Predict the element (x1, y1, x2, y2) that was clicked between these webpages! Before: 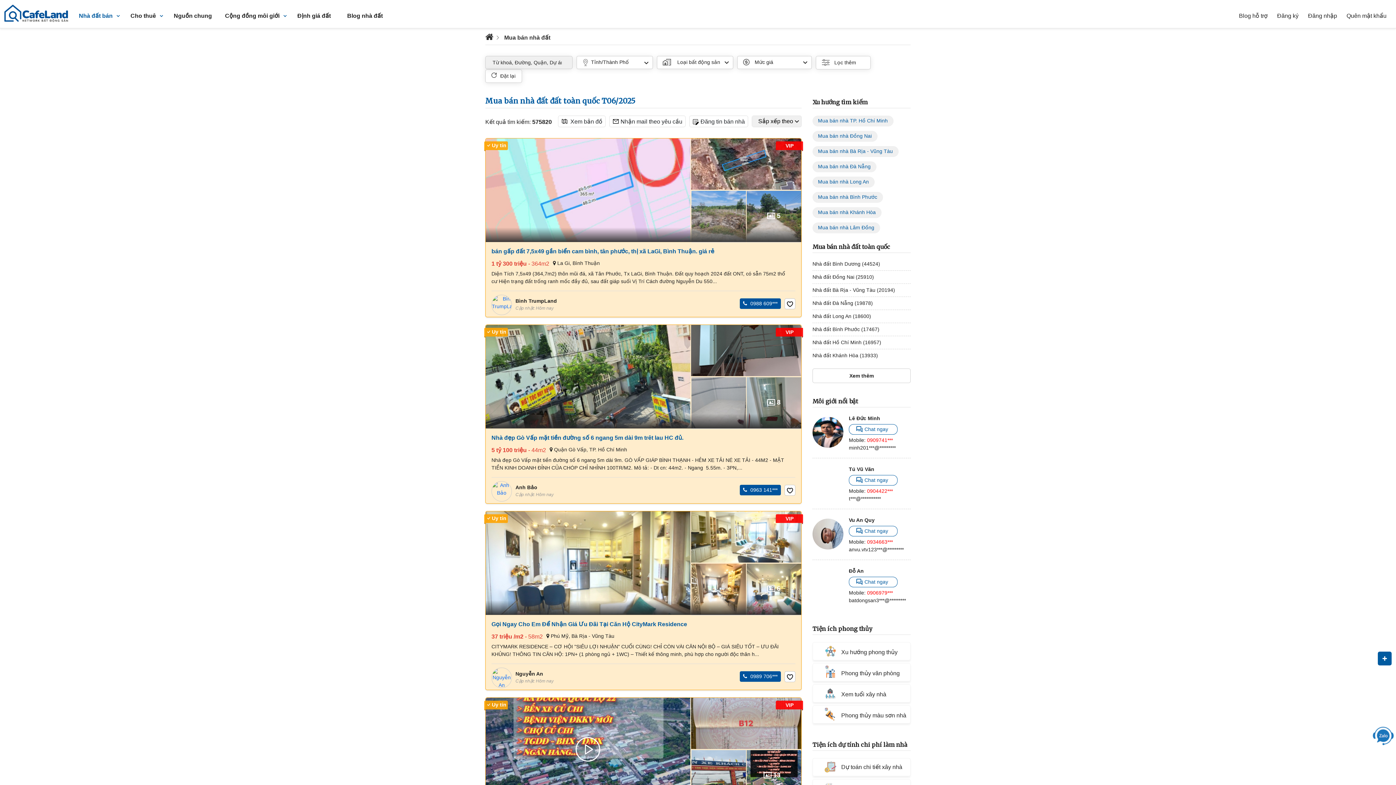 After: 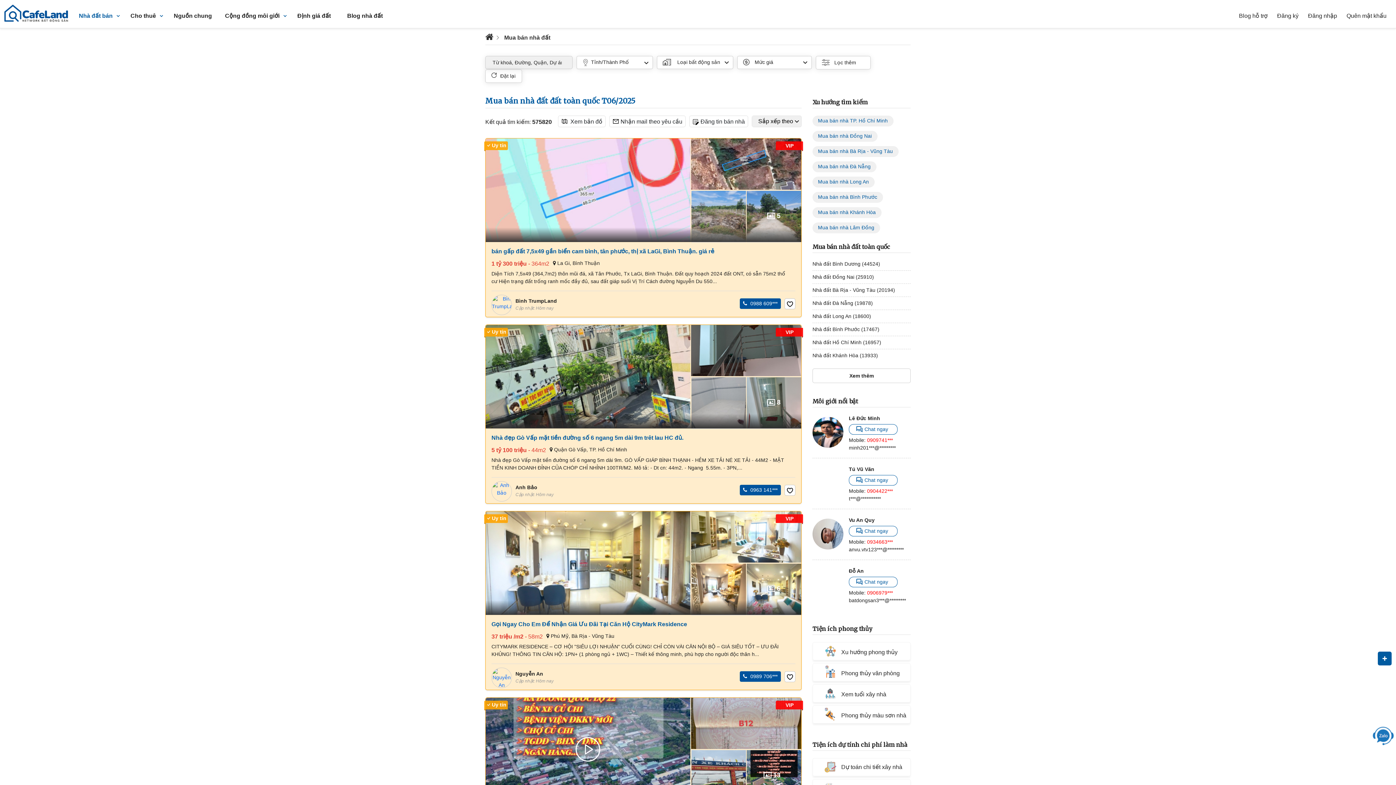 Action: bbox: (784, 671, 795, 682)